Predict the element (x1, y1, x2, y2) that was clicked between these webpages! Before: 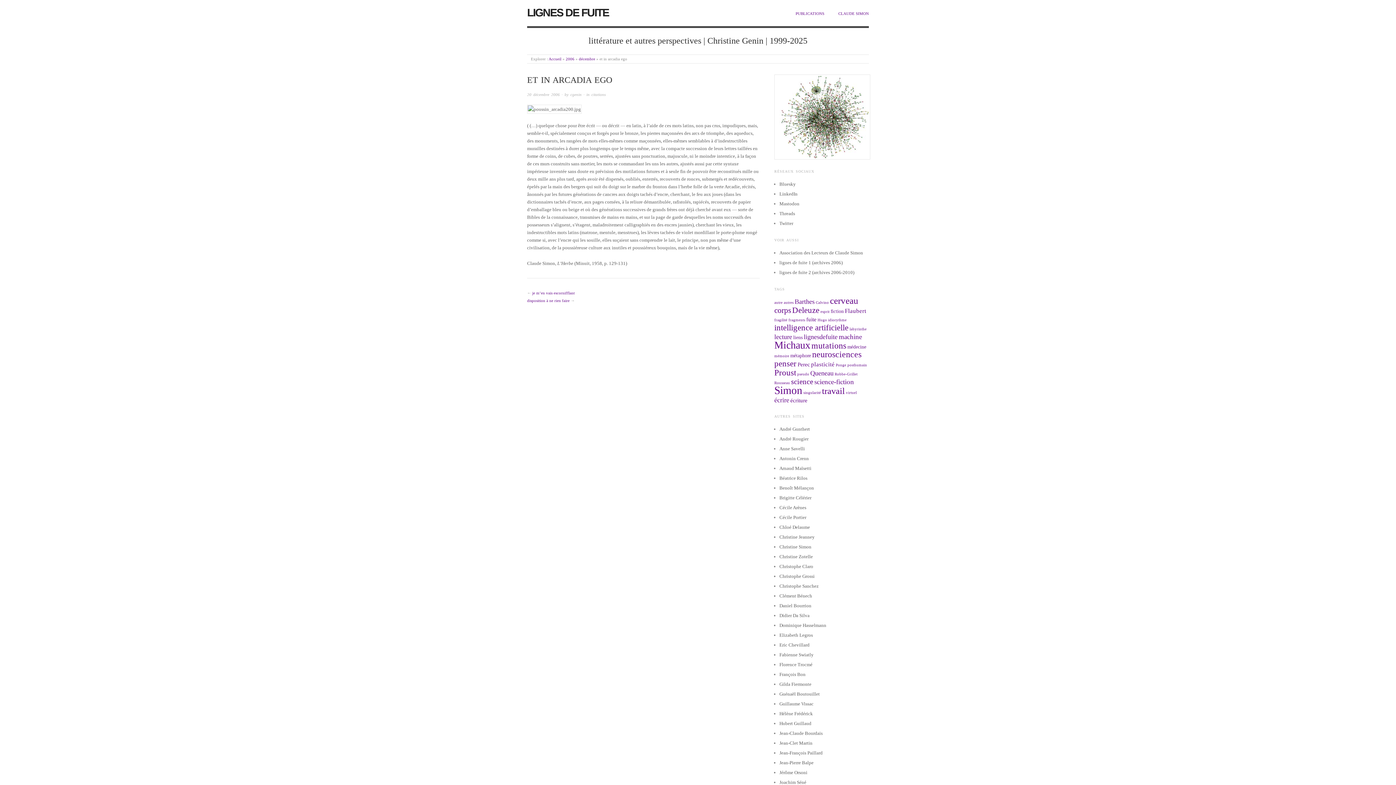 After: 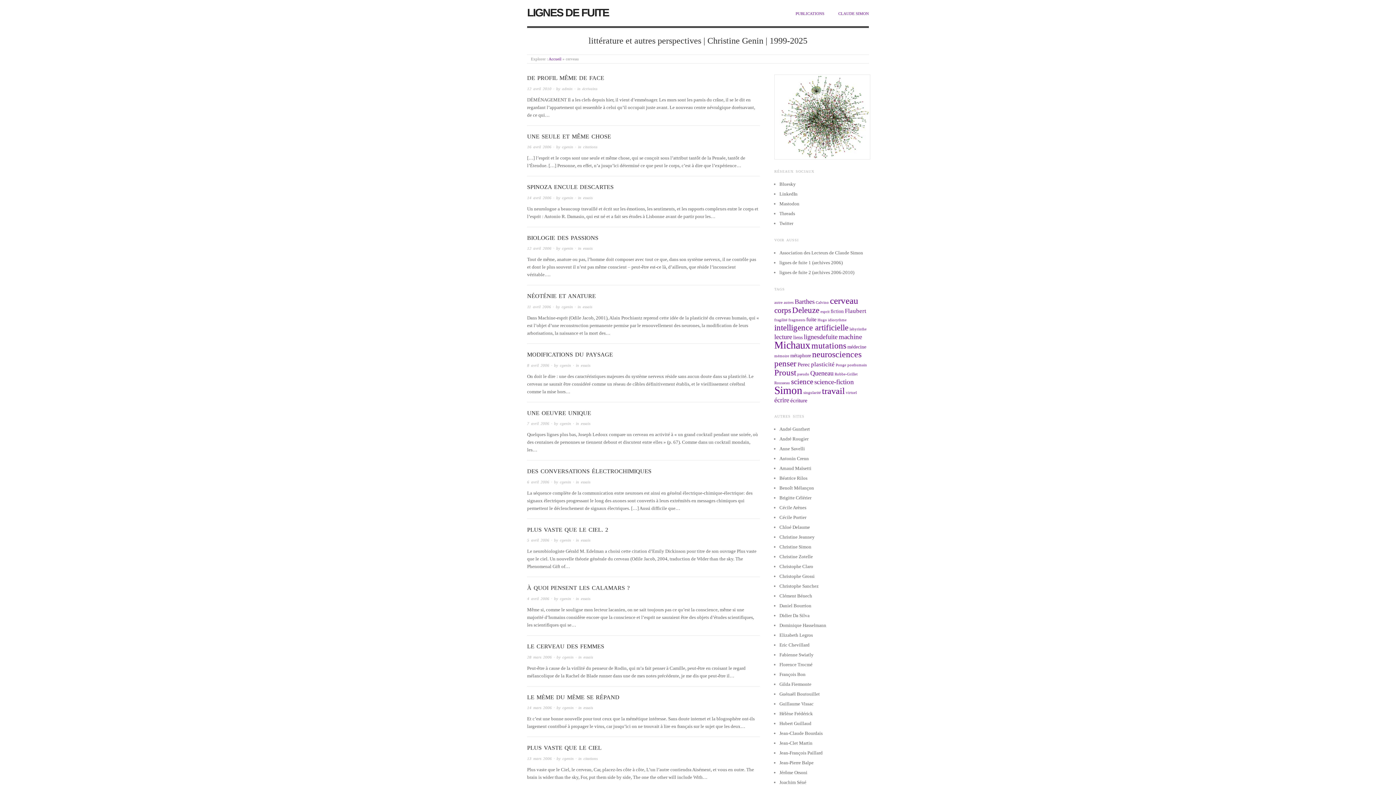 Action: label: cerveau (16 éléments) bbox: (830, 296, 858, 305)